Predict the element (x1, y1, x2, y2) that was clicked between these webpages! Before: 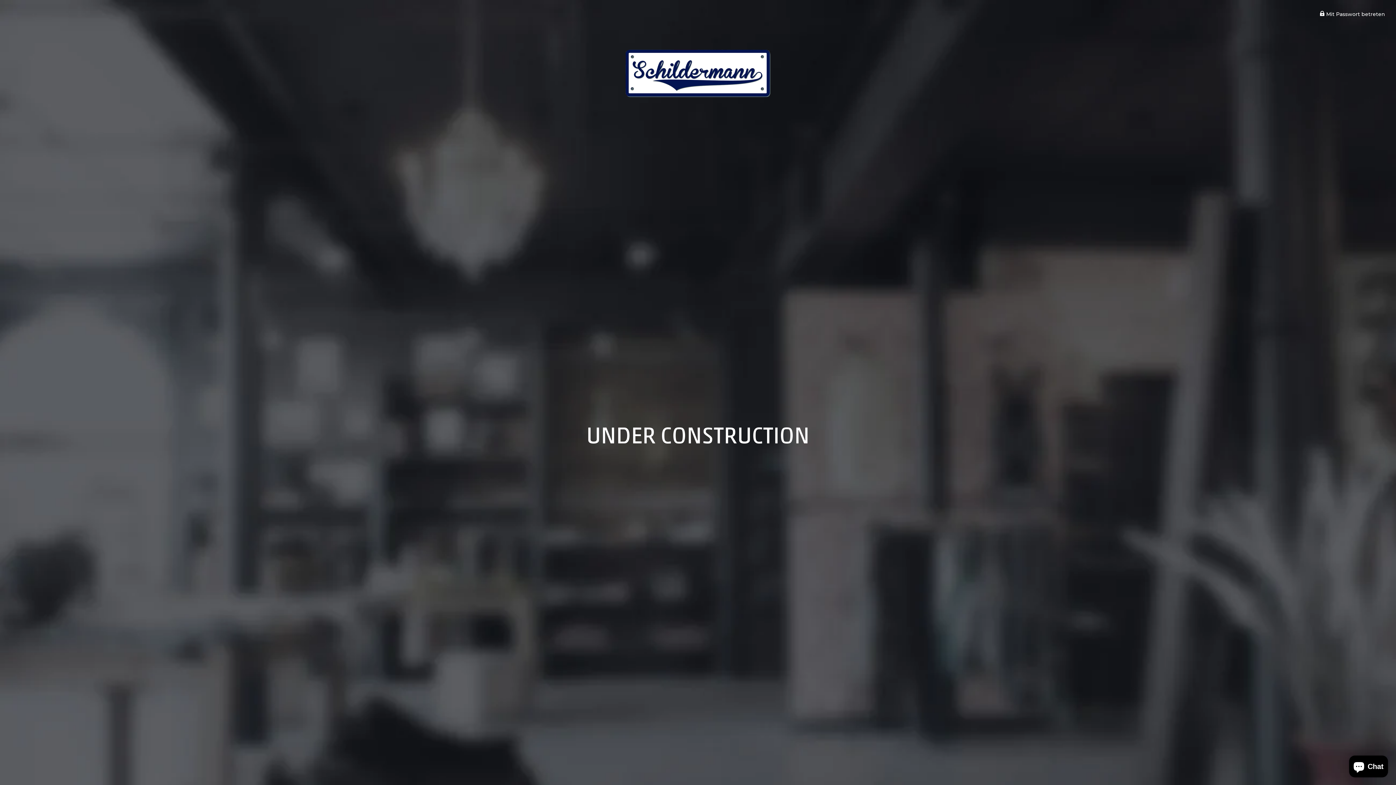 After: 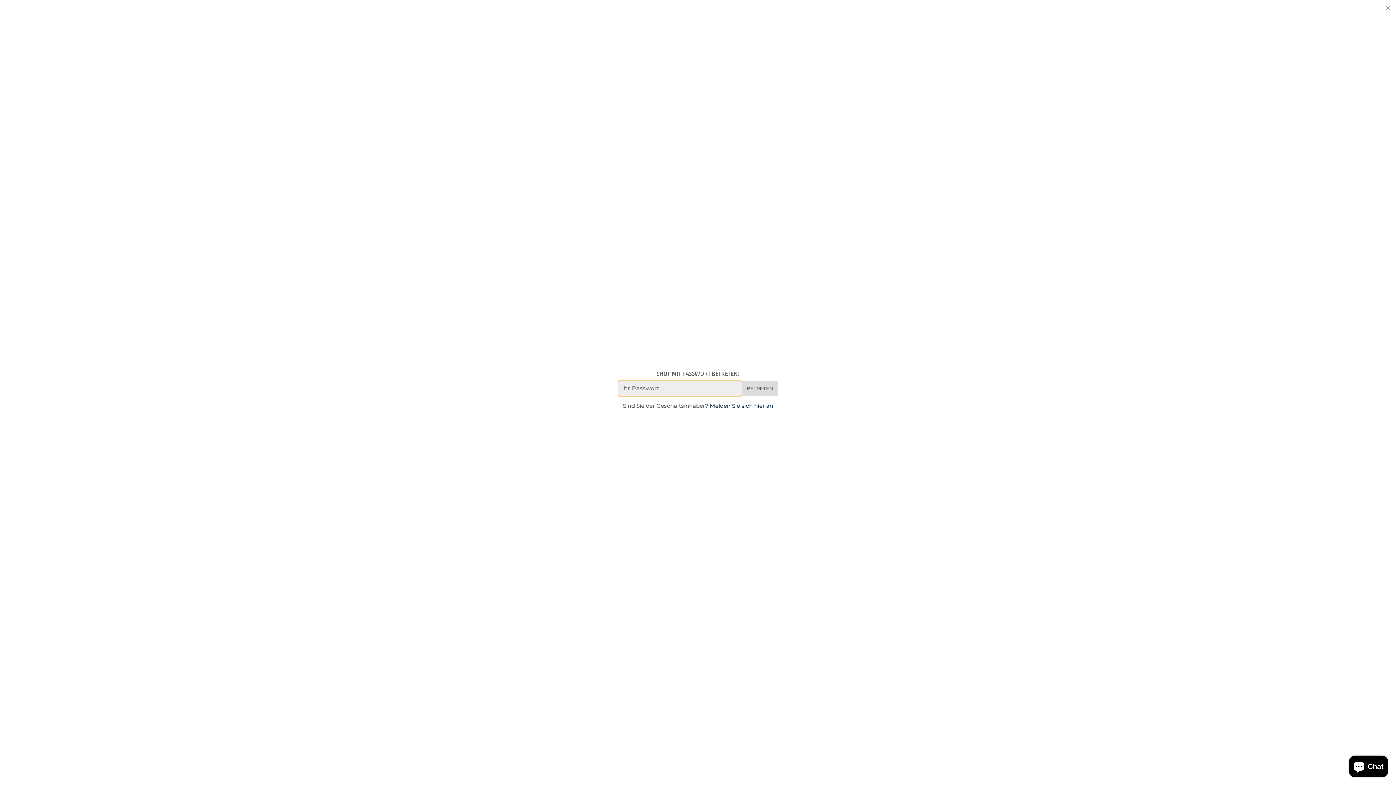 Action: bbox: (1320, 10, 1385, 17) label:  Mit Passwort betreten